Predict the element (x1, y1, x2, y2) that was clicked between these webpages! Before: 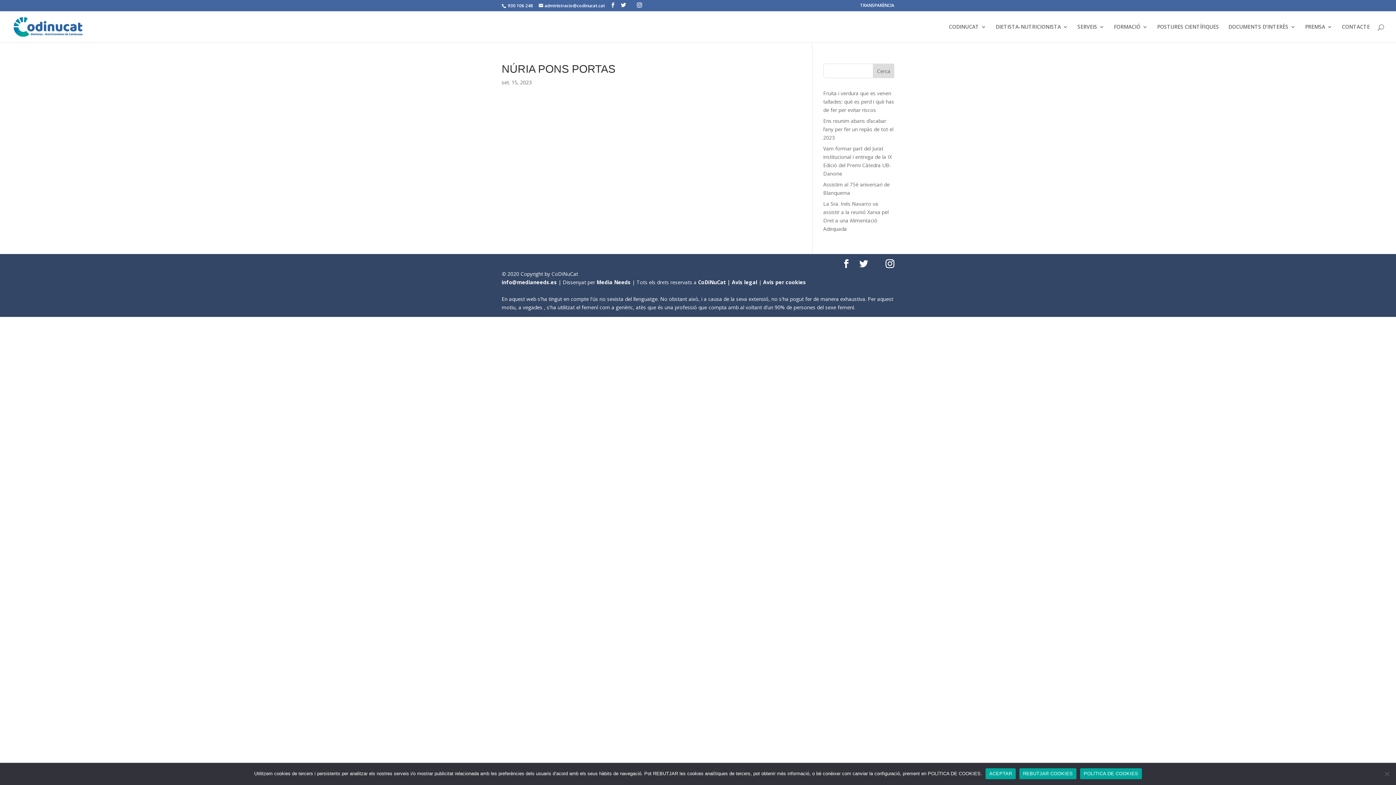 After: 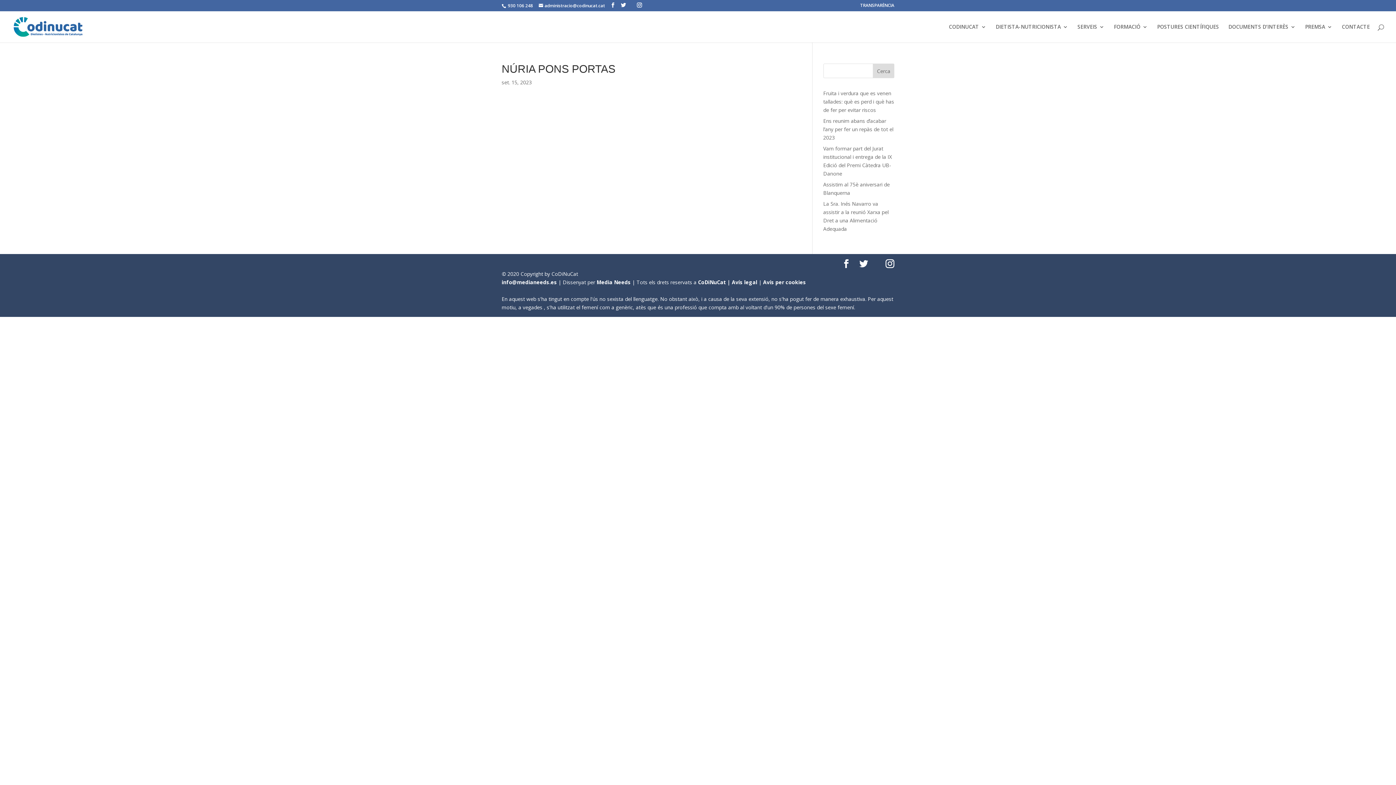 Action: label: DIETISTA-NUTRICIONISTA bbox: (996, 24, 1068, 42)